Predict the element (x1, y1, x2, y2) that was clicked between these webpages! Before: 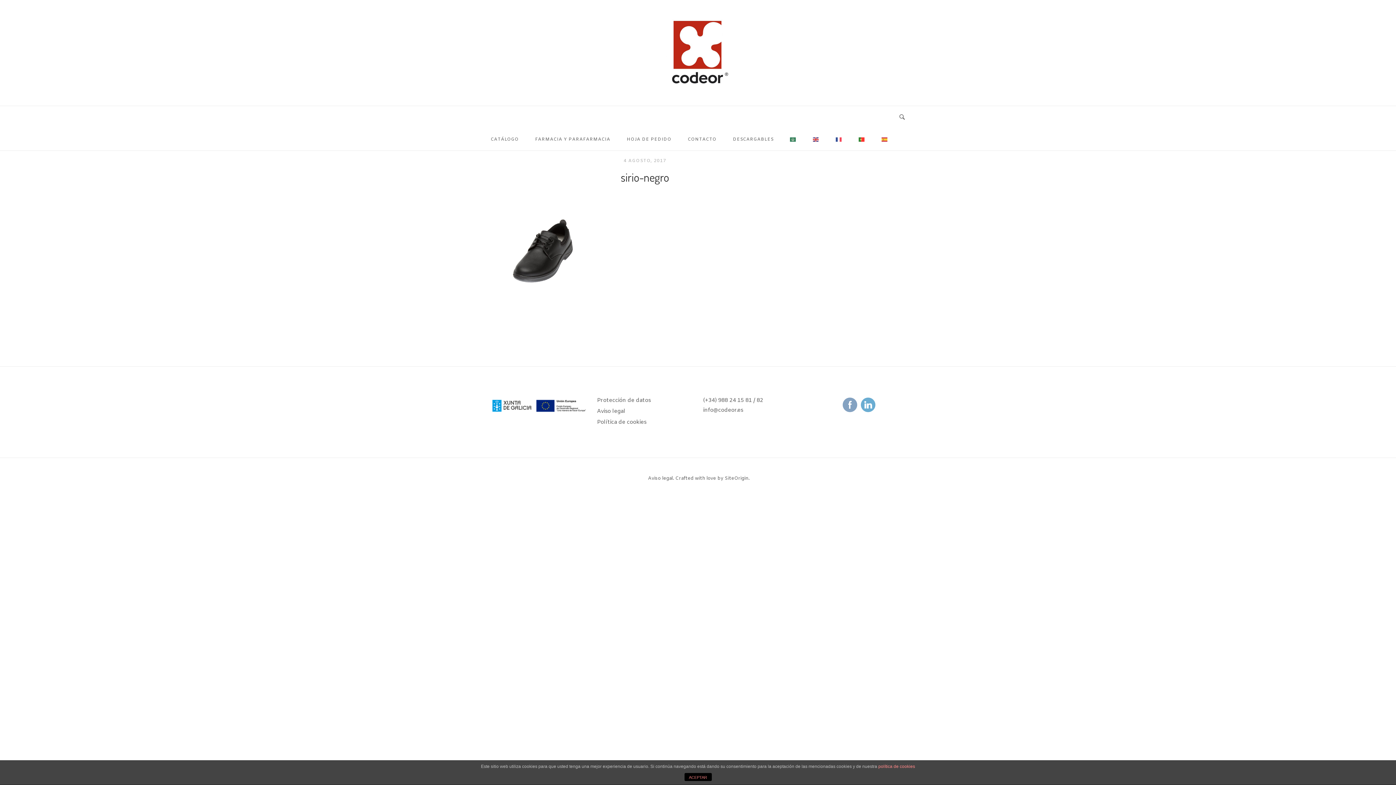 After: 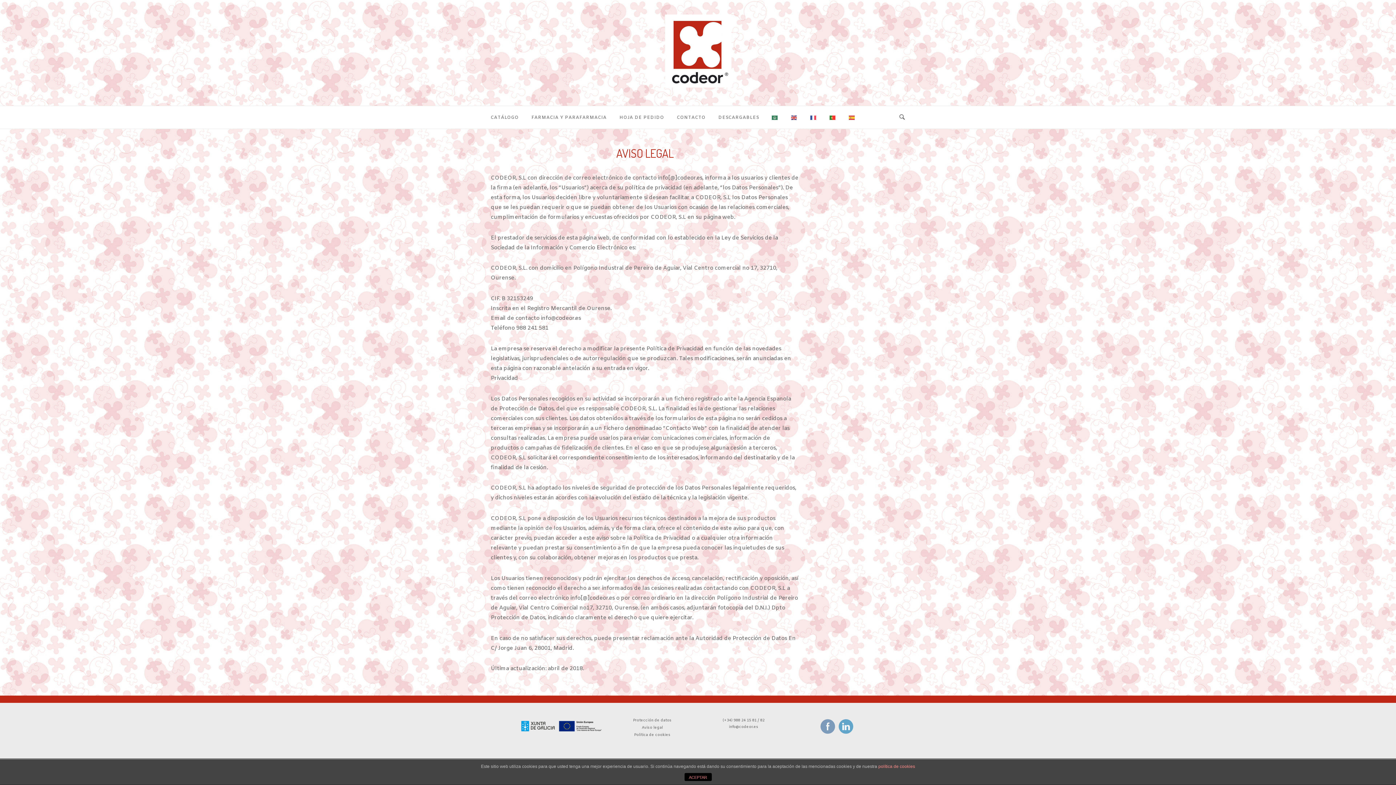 Action: bbox: (597, 407, 625, 415) label: Aviso legal